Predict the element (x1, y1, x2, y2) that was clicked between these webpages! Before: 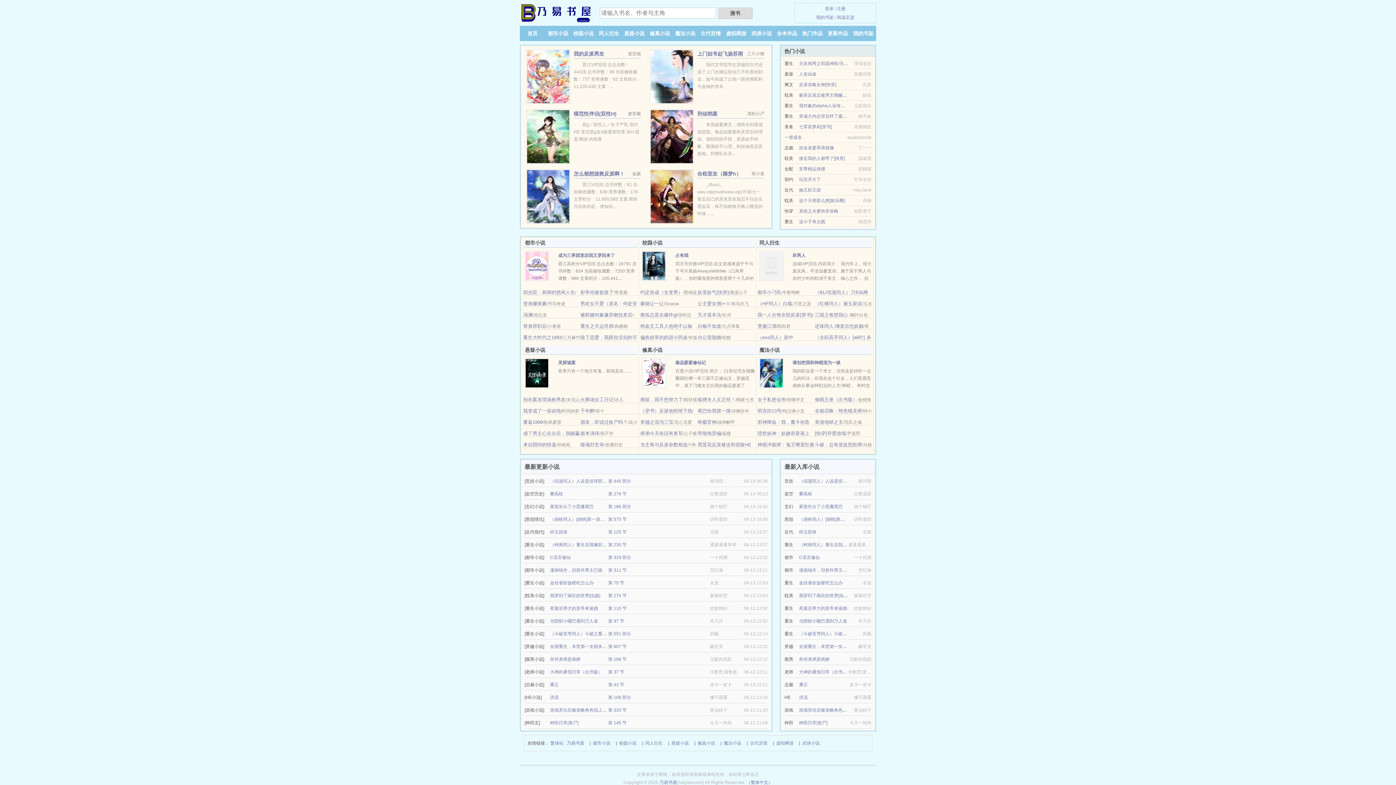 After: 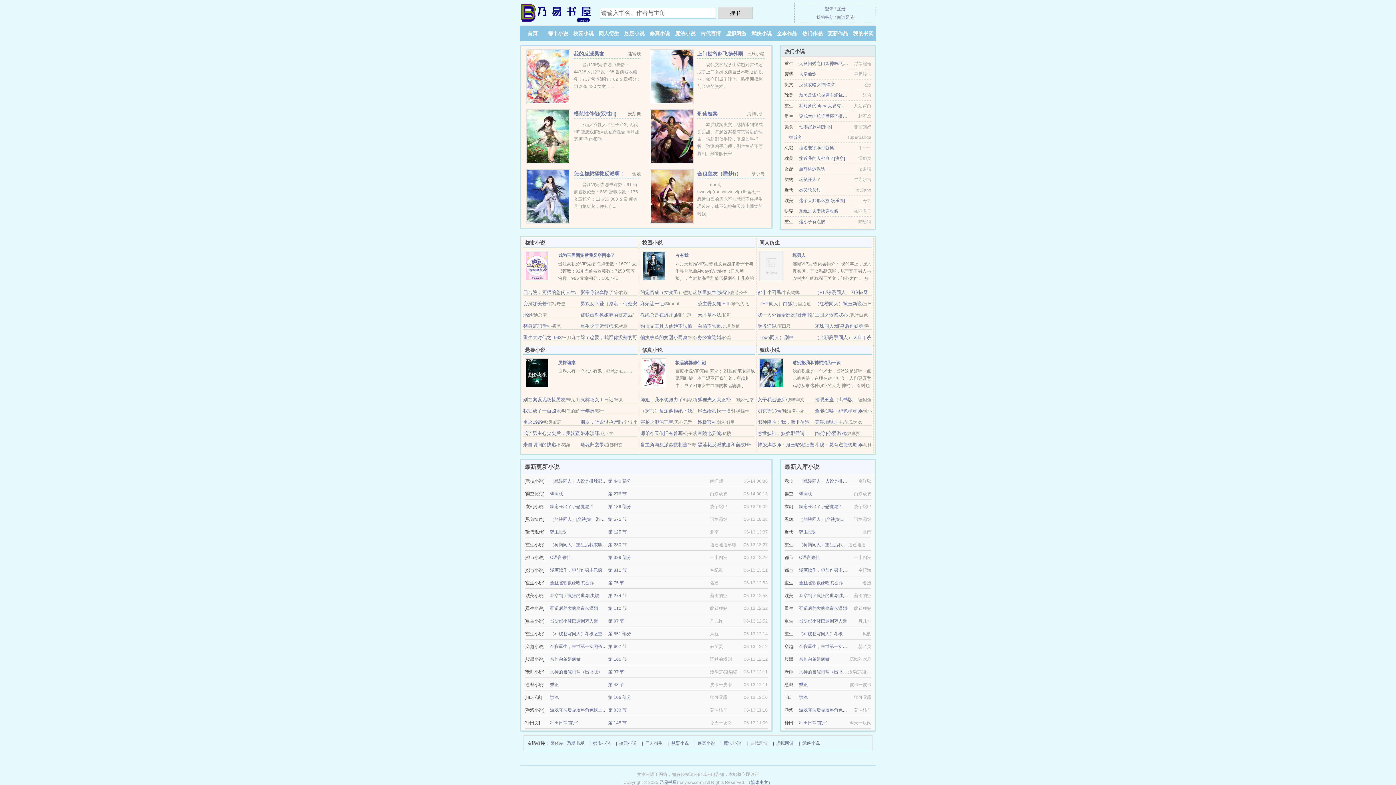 Action: bbox: (526, 73, 570, 78)